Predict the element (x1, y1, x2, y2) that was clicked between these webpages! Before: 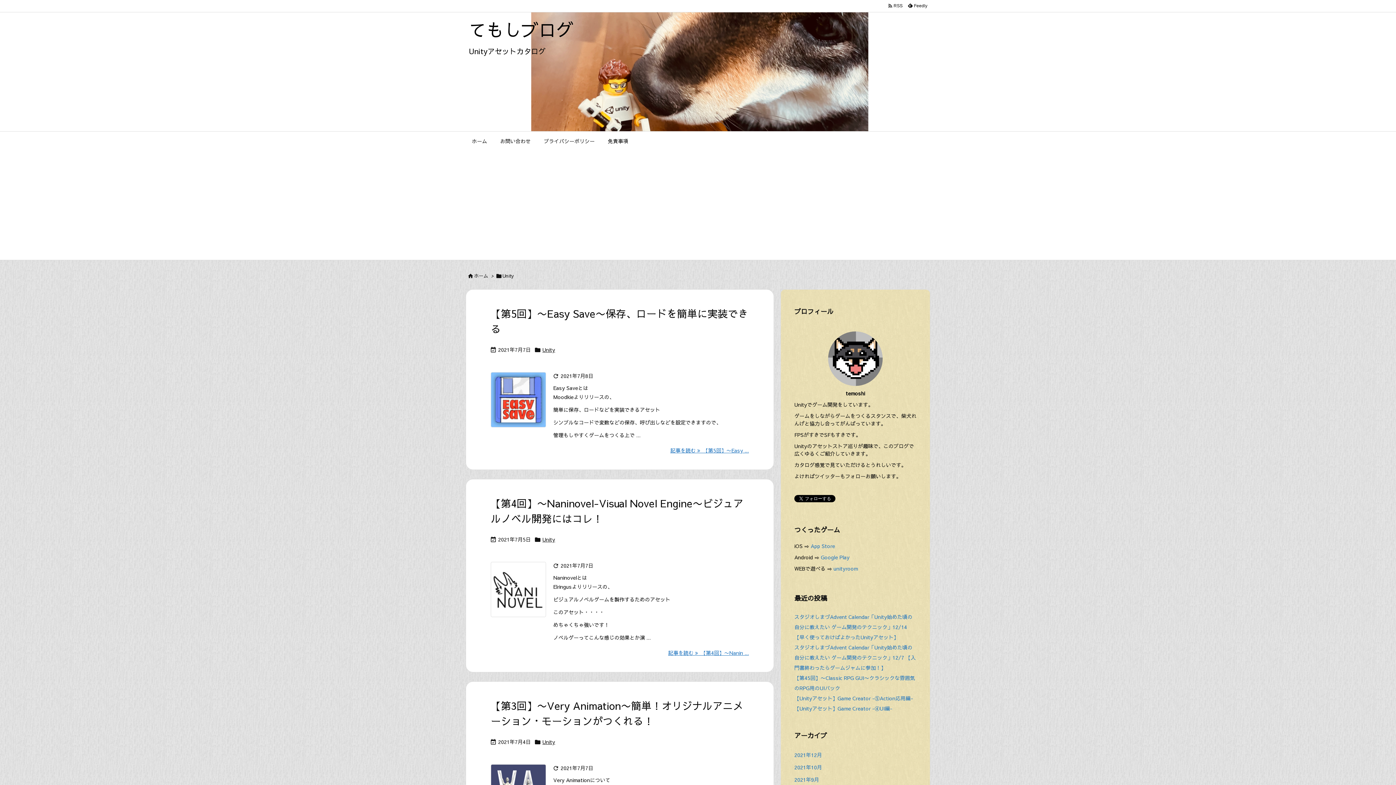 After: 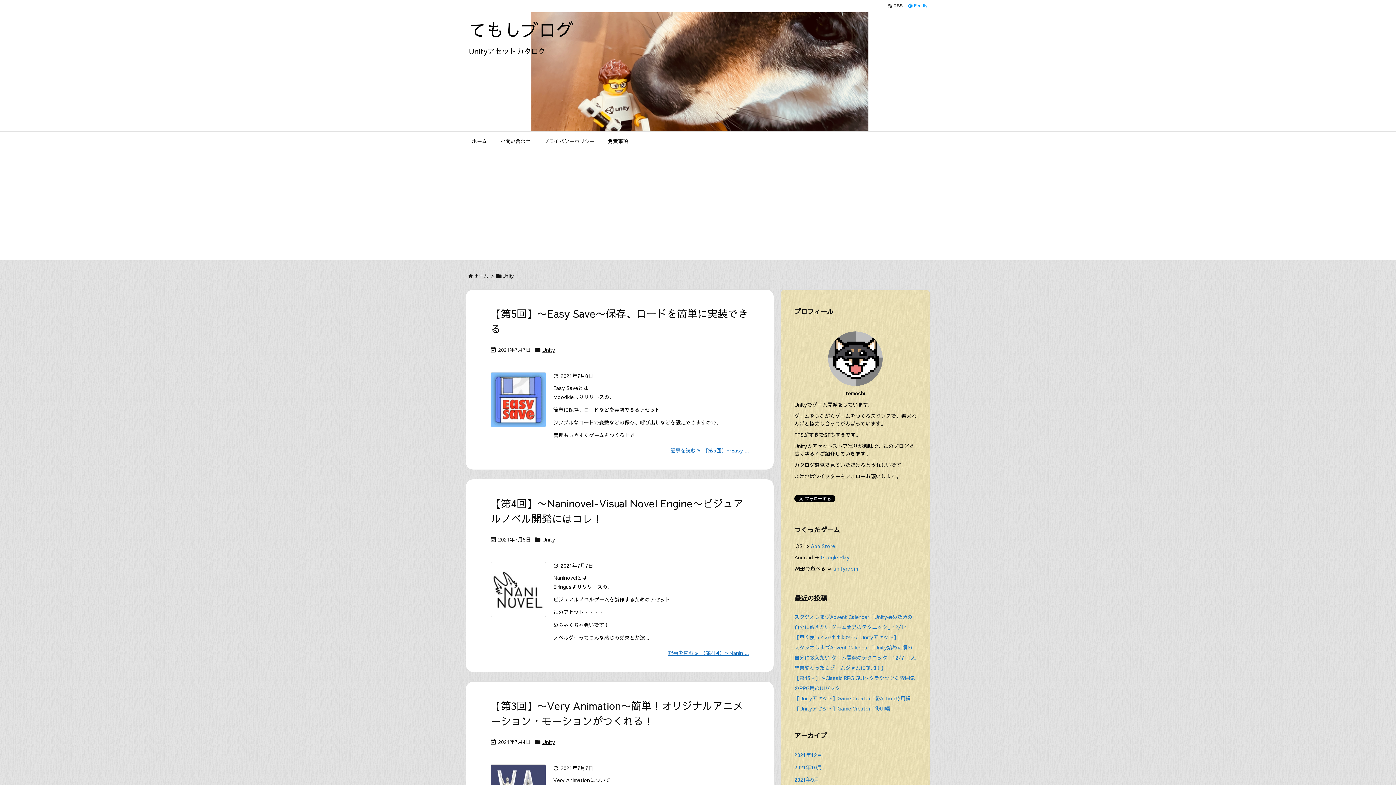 Action: bbox: (905, 2, 930, 9) label:   Feedly 